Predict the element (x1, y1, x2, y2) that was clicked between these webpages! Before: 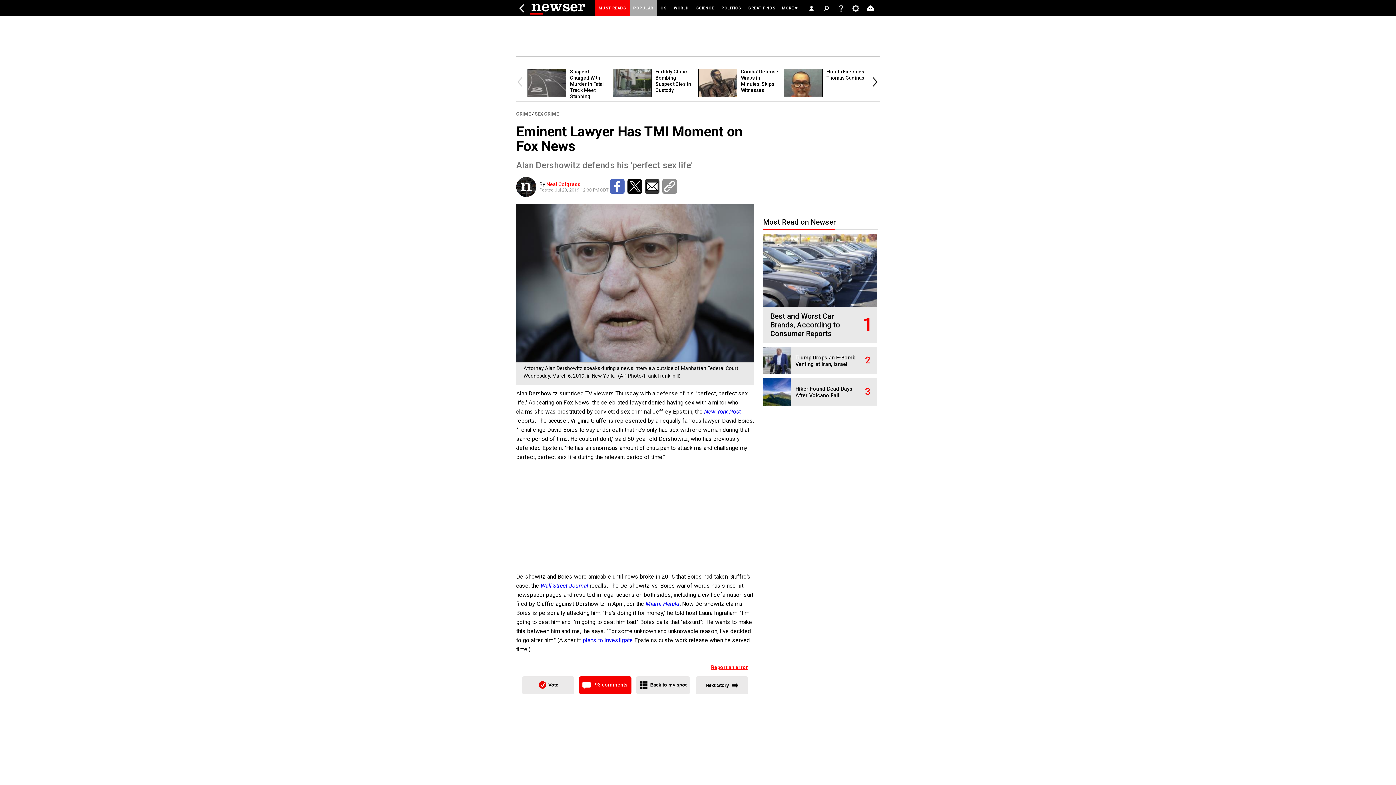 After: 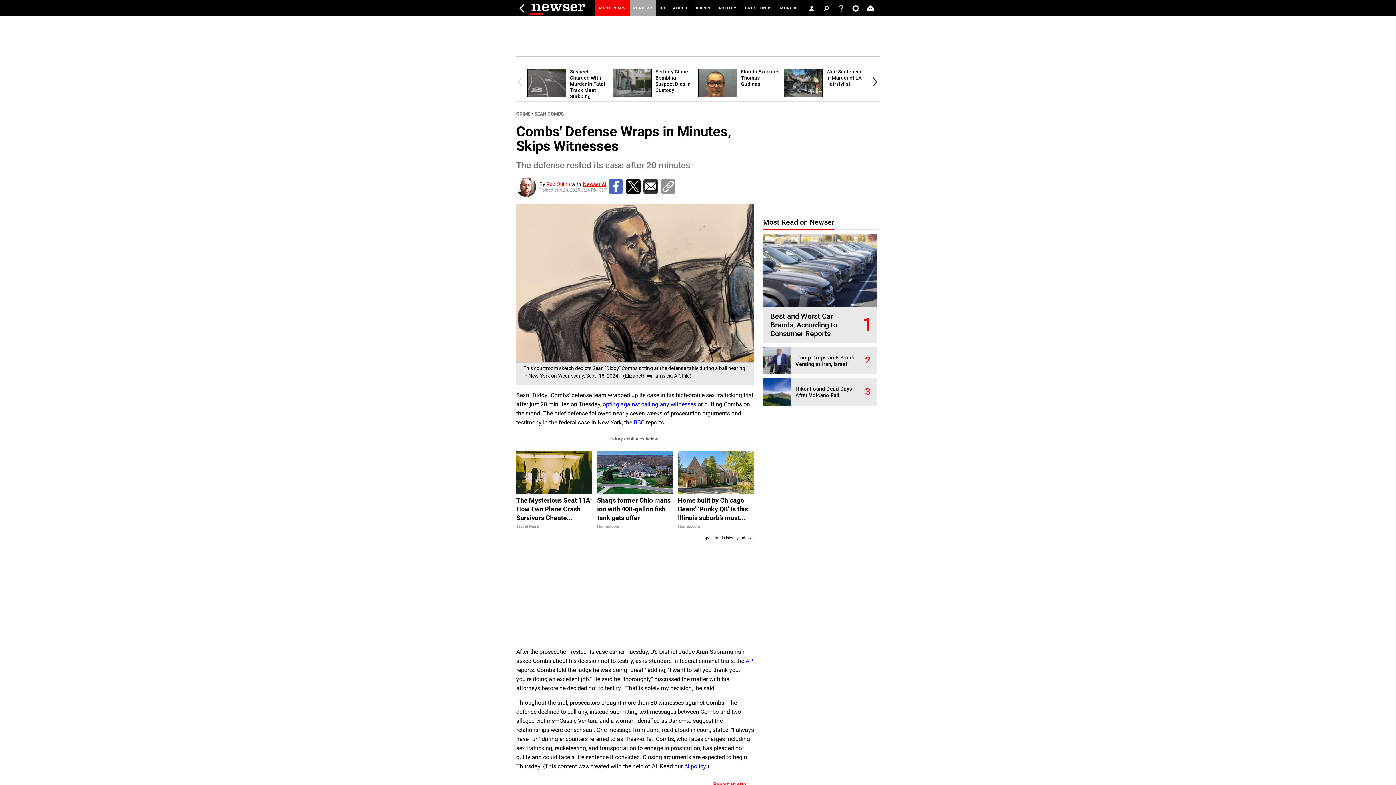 Action: bbox: (741, 68, 778, 93) label: Combs' Defense Wraps in Minutes, Skips Witnesses